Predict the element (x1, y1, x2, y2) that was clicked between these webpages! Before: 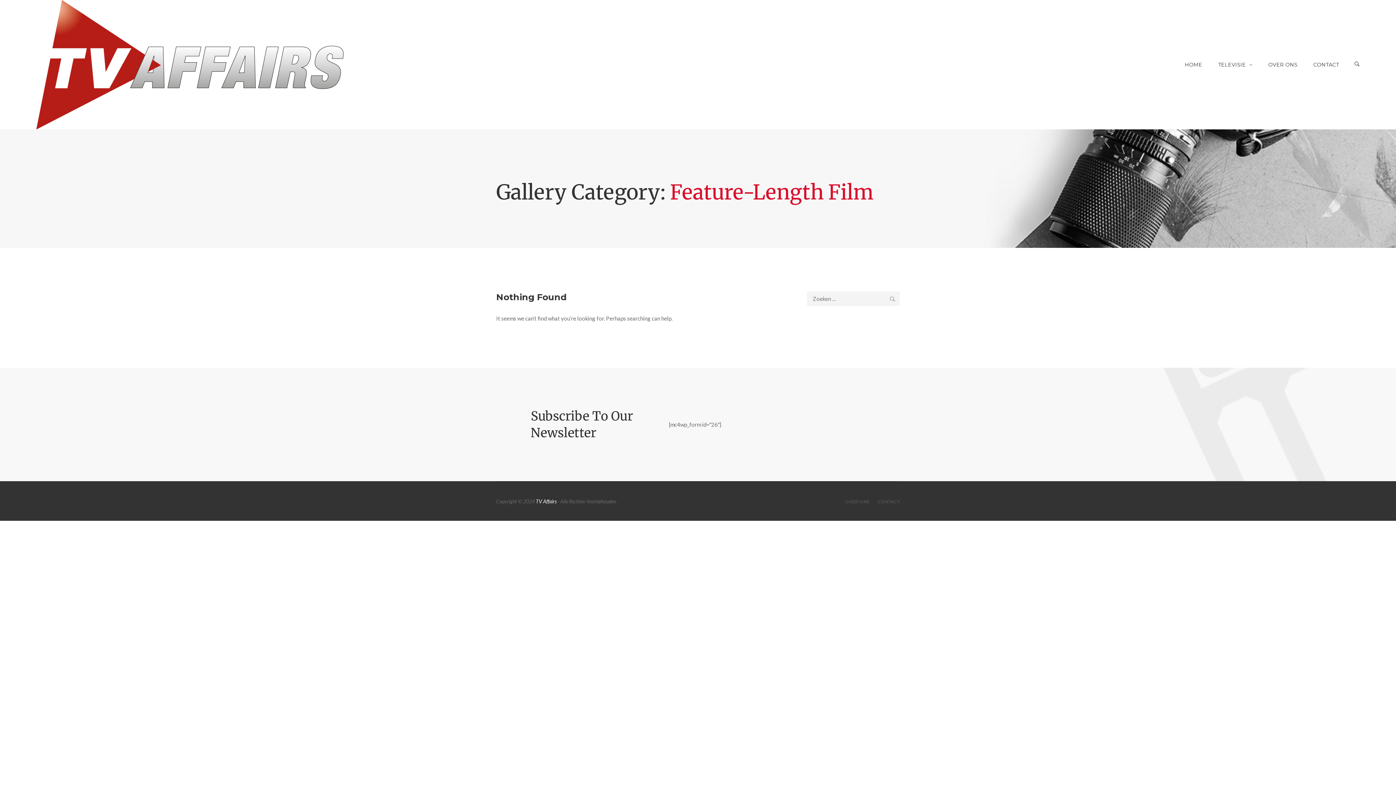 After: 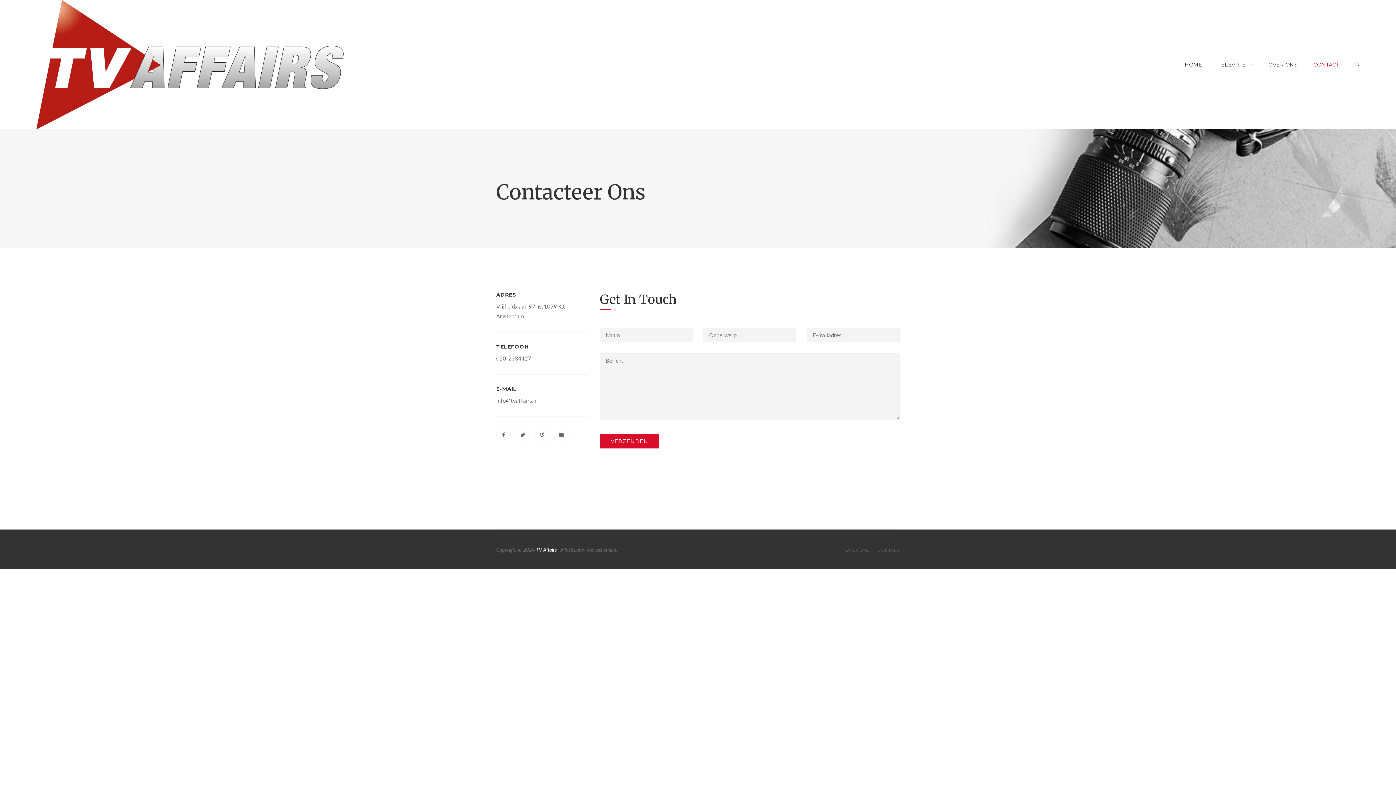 Action: label: CONTACT bbox: (877, 499, 900, 504)